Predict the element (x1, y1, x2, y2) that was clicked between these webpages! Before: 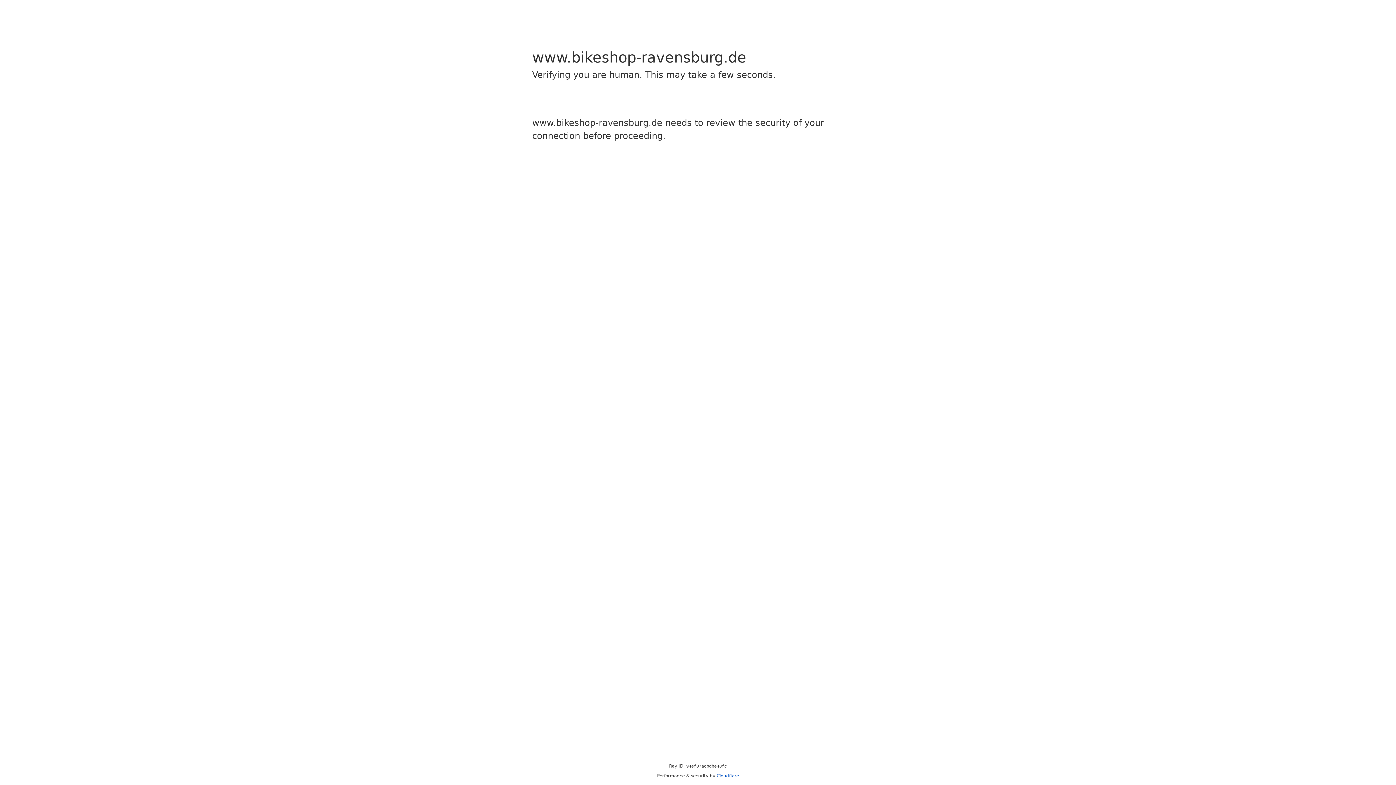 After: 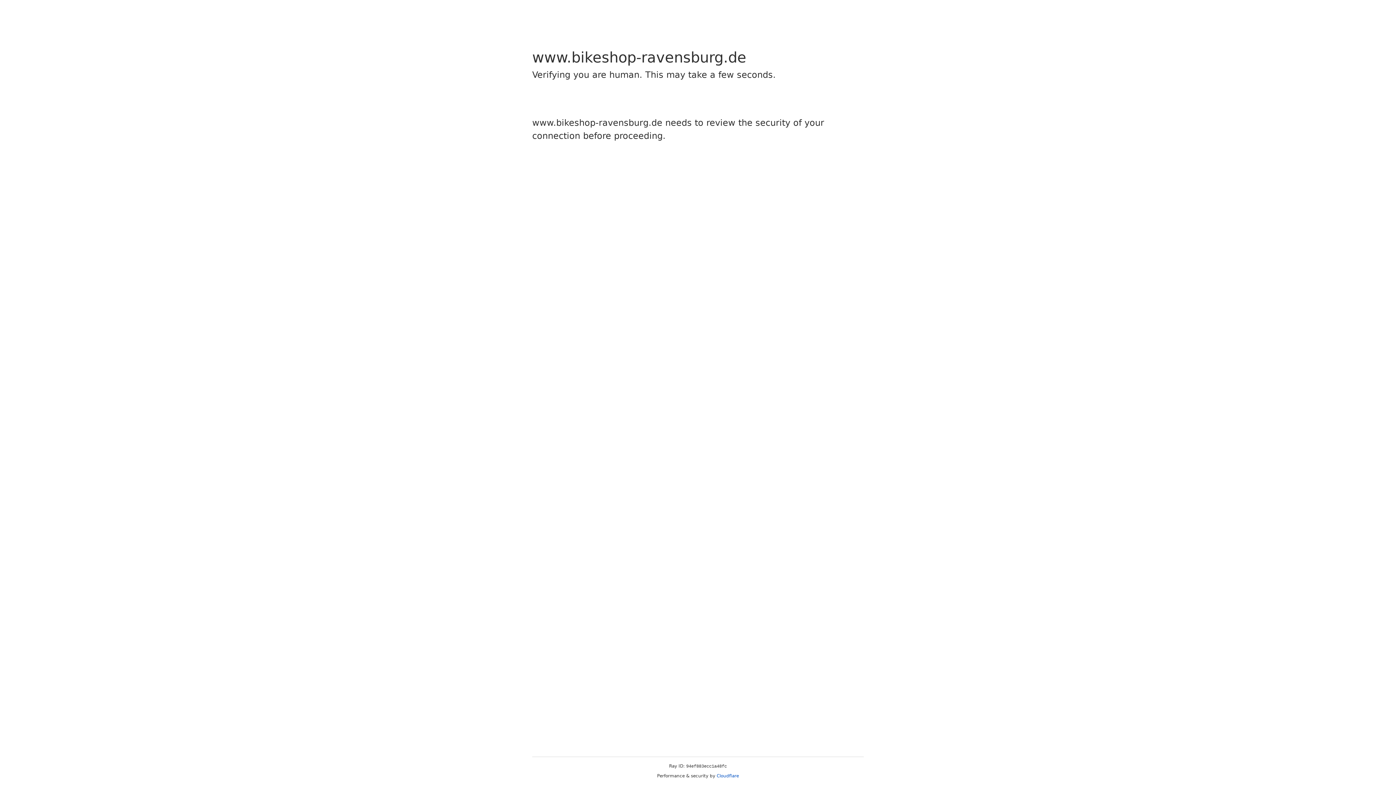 Action: label: Cloudflare bbox: (716, 773, 739, 778)